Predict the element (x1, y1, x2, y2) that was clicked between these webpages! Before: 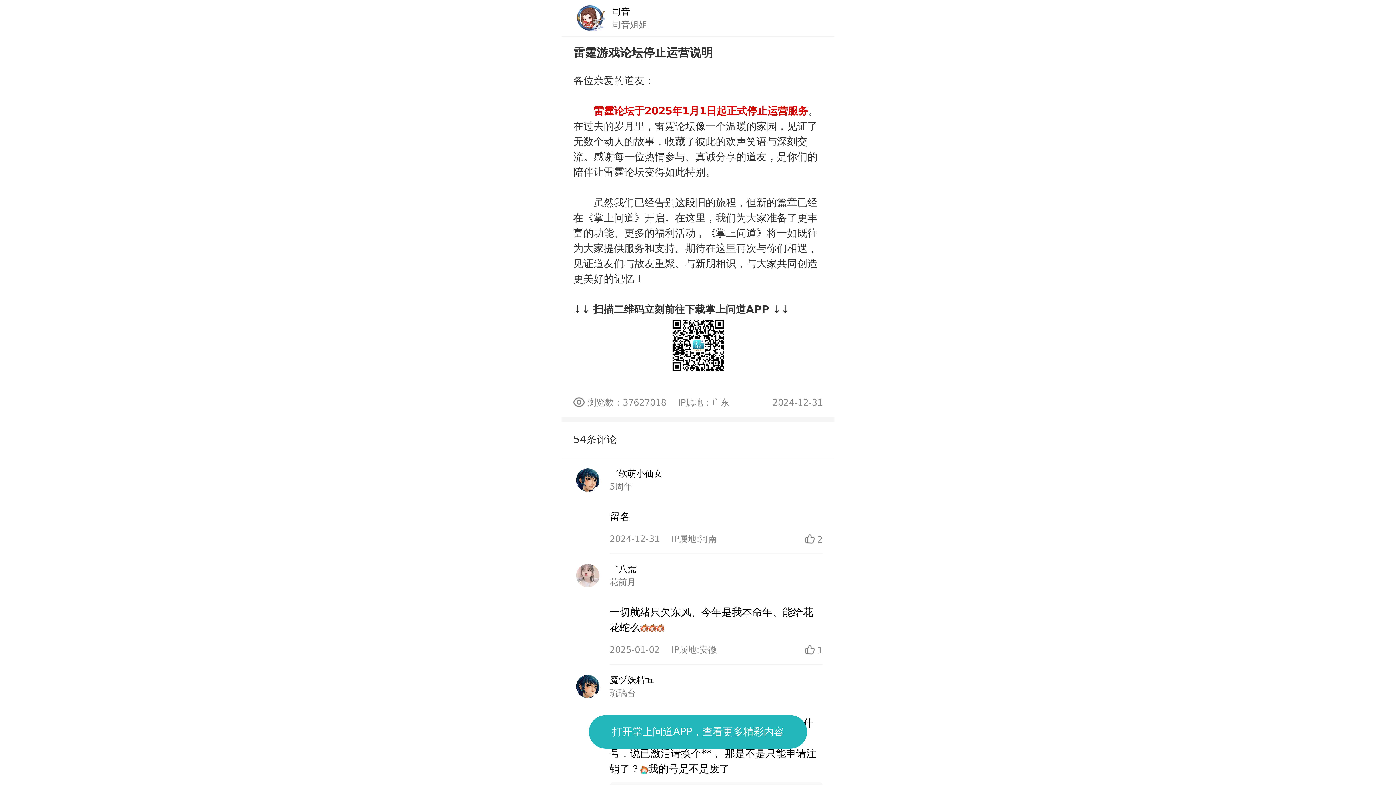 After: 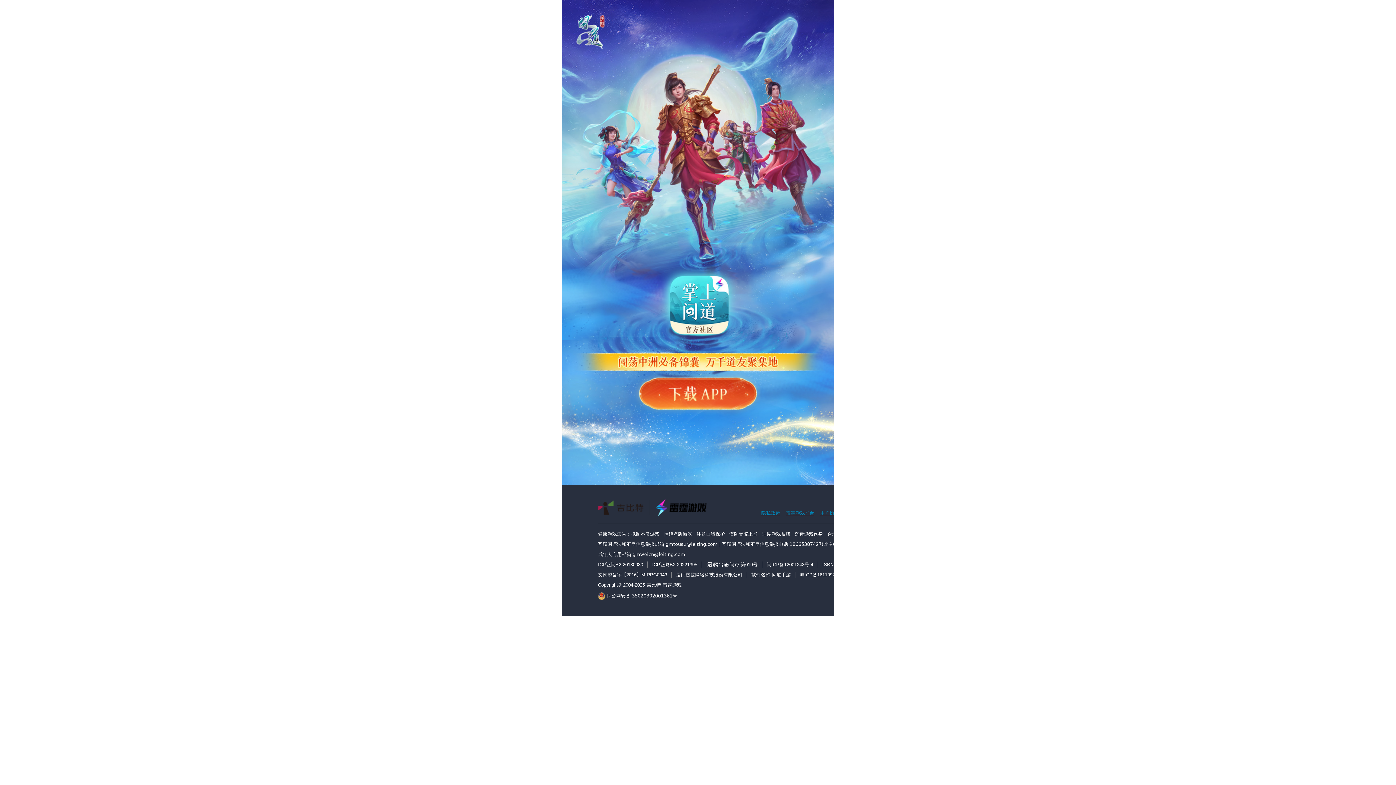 Action: bbox: (589, 715, 807, 749) label: 打开掌上问道APP，查看更多精彩内容